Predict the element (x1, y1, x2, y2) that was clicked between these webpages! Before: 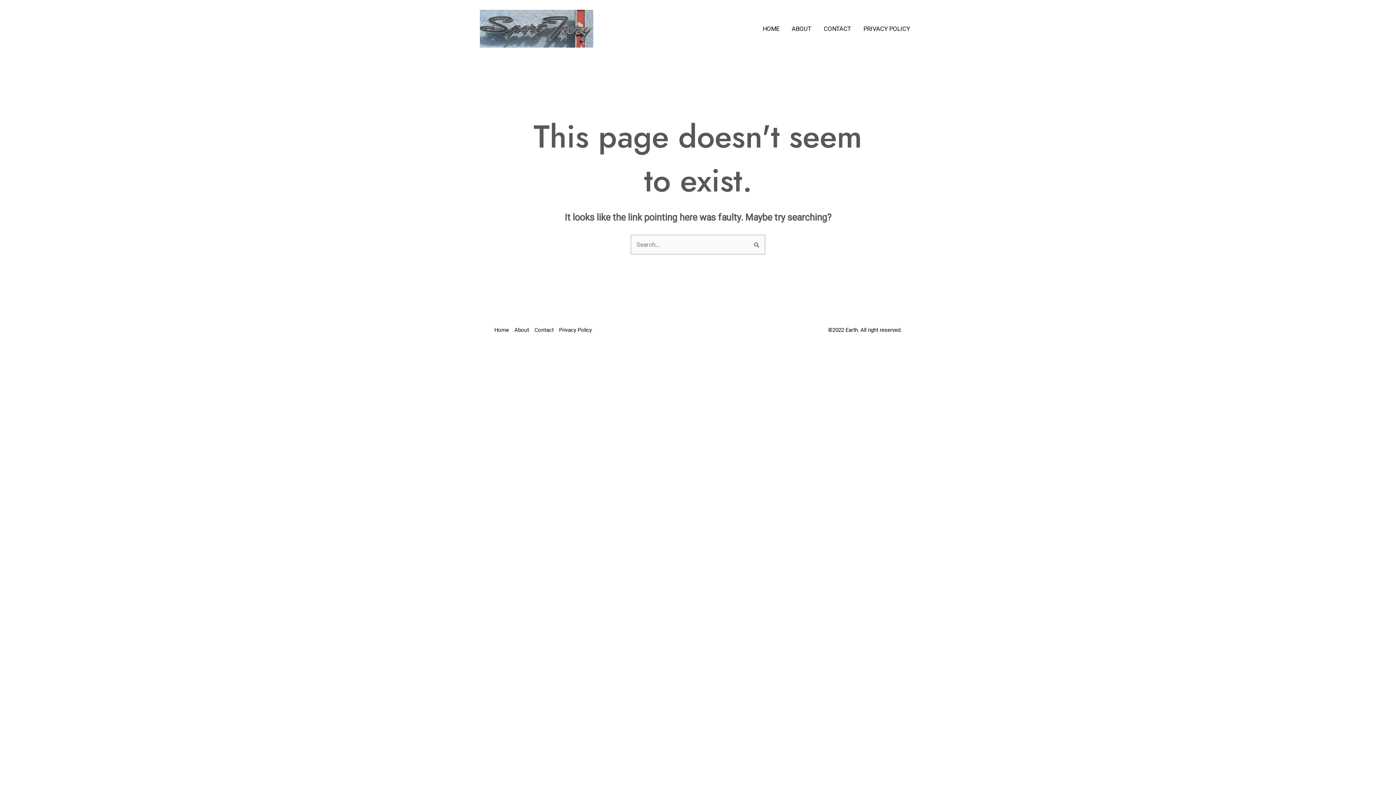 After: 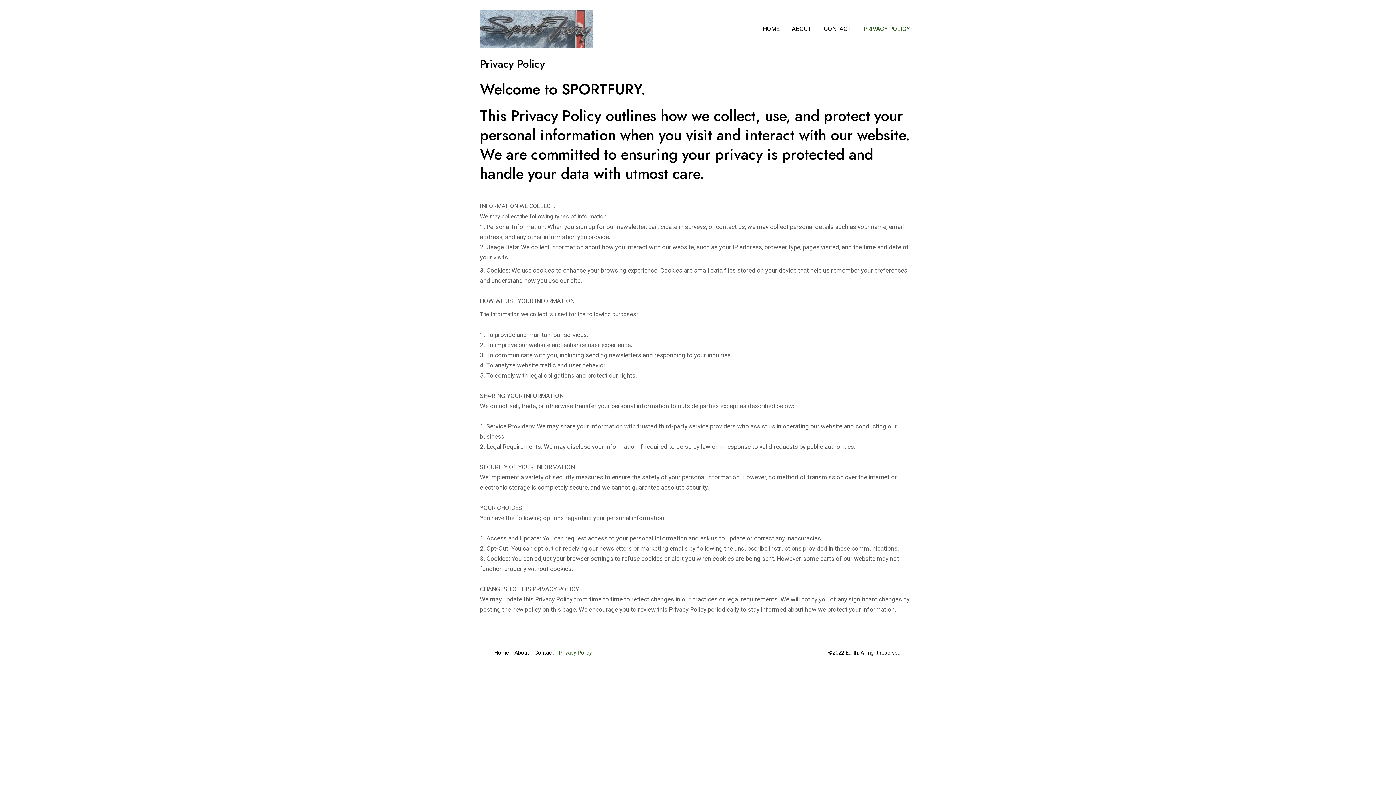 Action: bbox: (559, 324, 597, 335) label: Privacy Policy